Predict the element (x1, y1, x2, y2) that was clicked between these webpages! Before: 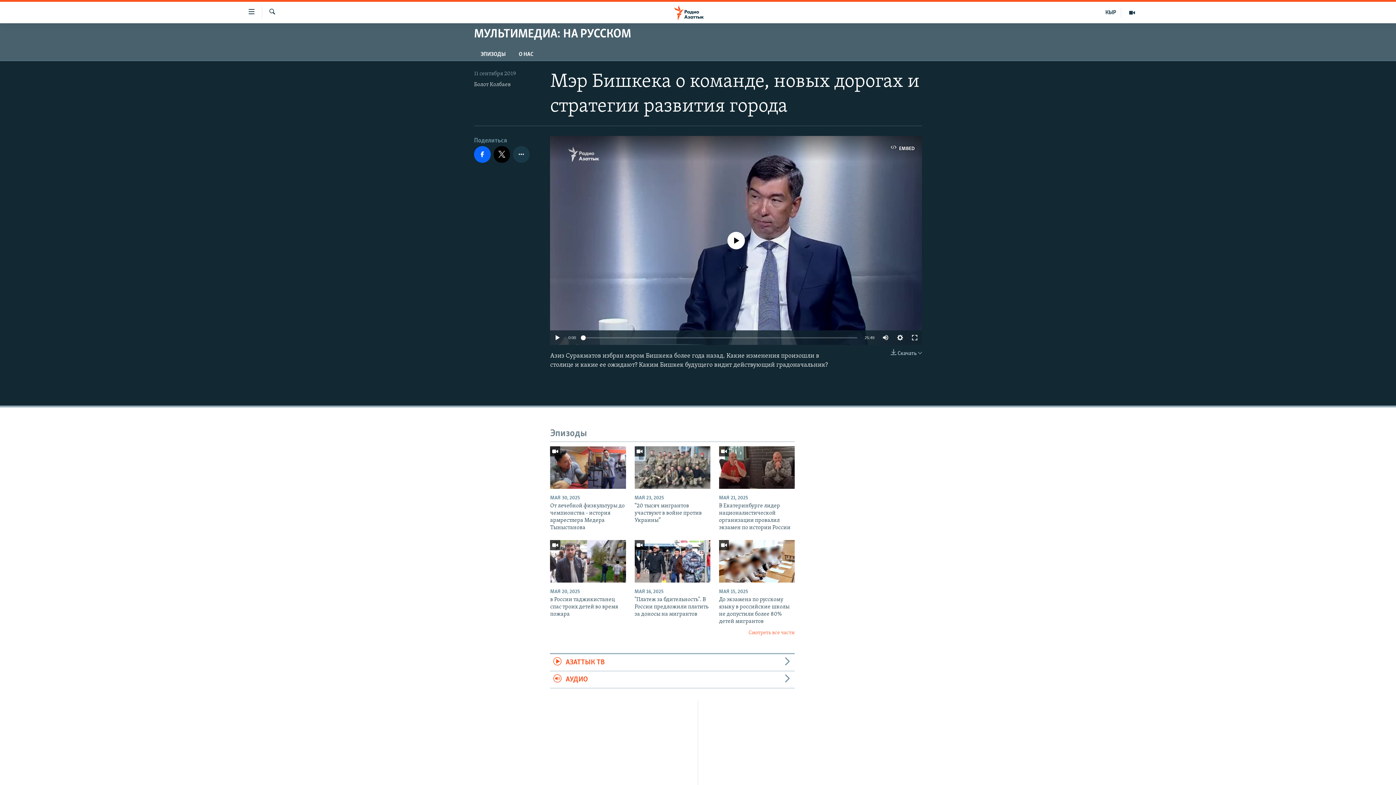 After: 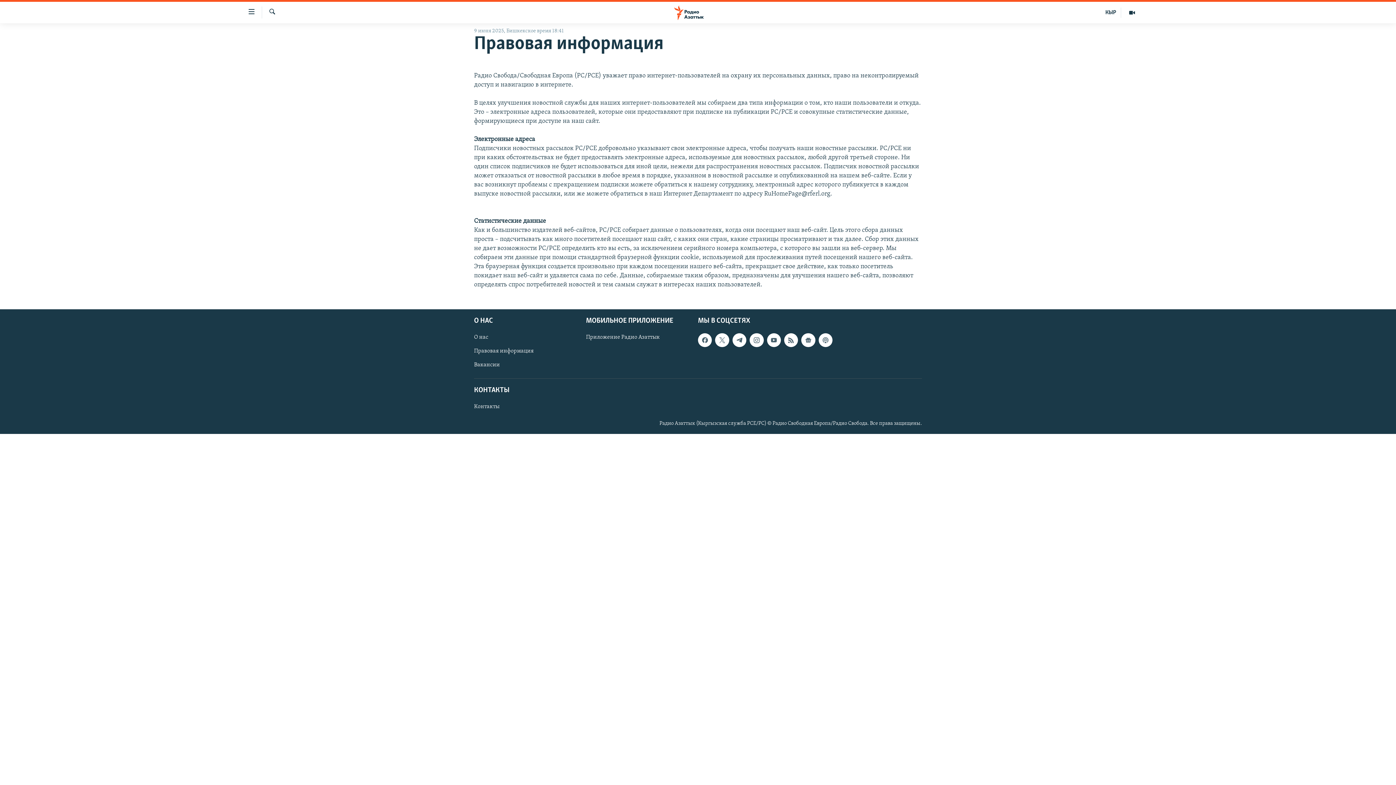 Action: bbox: (698, 738, 698, 746) label: Правовая информация